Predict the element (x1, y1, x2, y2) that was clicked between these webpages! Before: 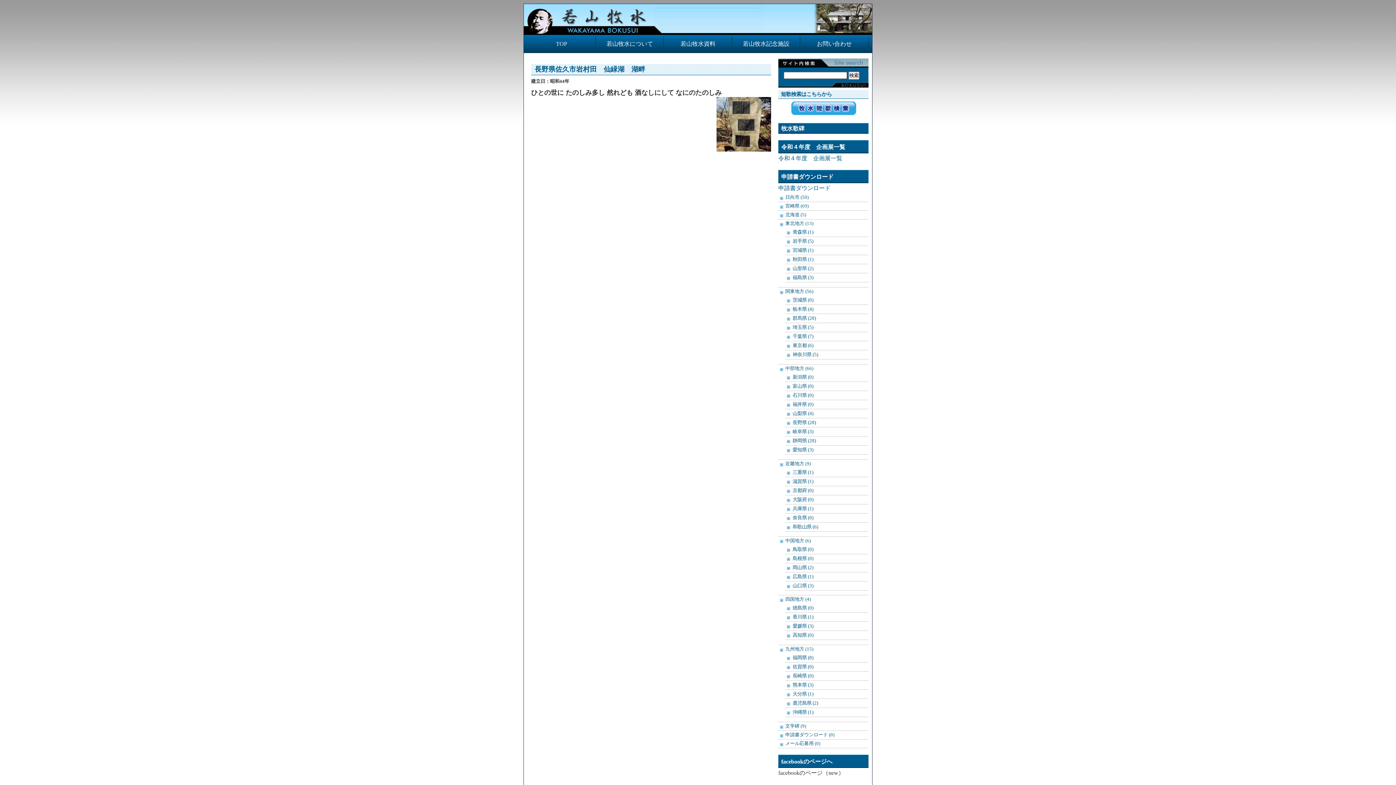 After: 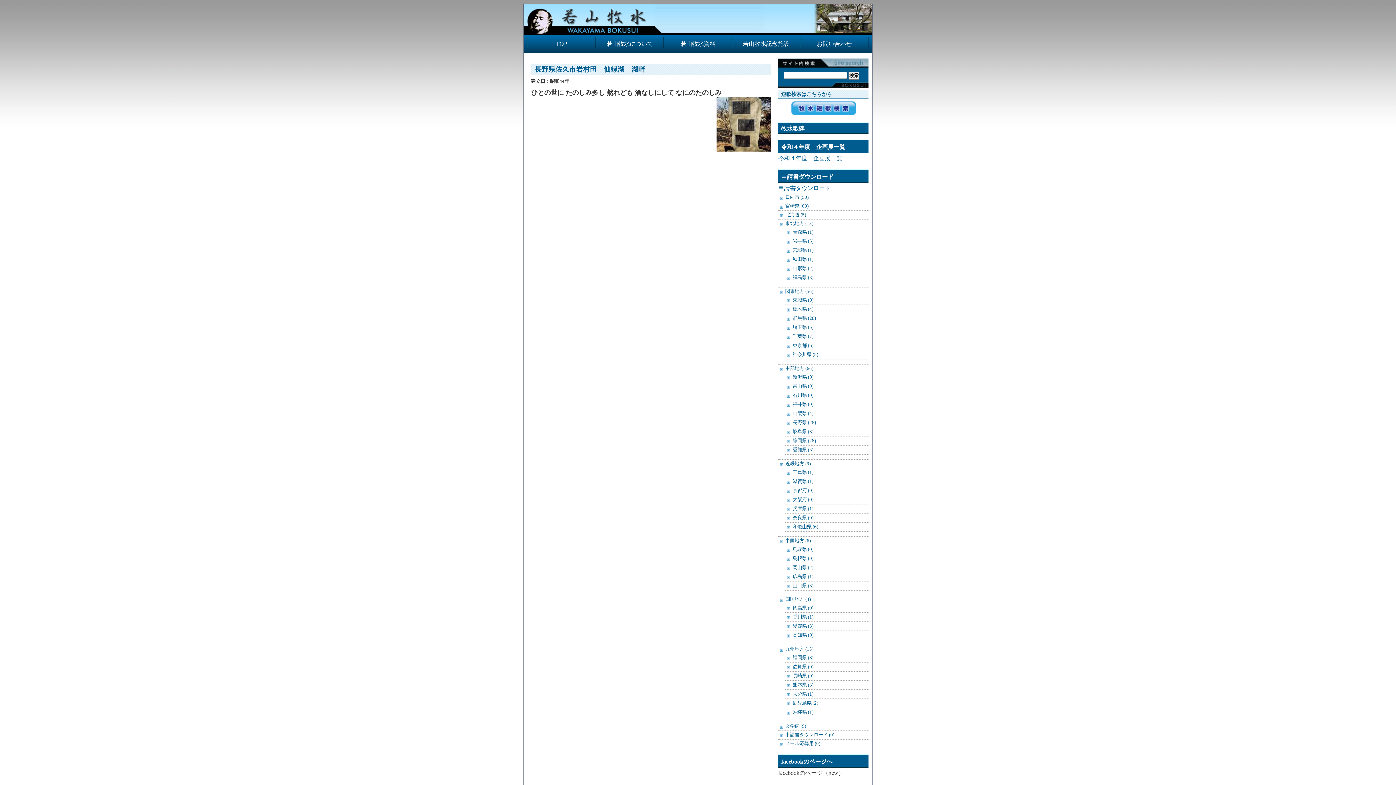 Action: bbox: (792, 297, 813, 302) label: 茨城県 (0)